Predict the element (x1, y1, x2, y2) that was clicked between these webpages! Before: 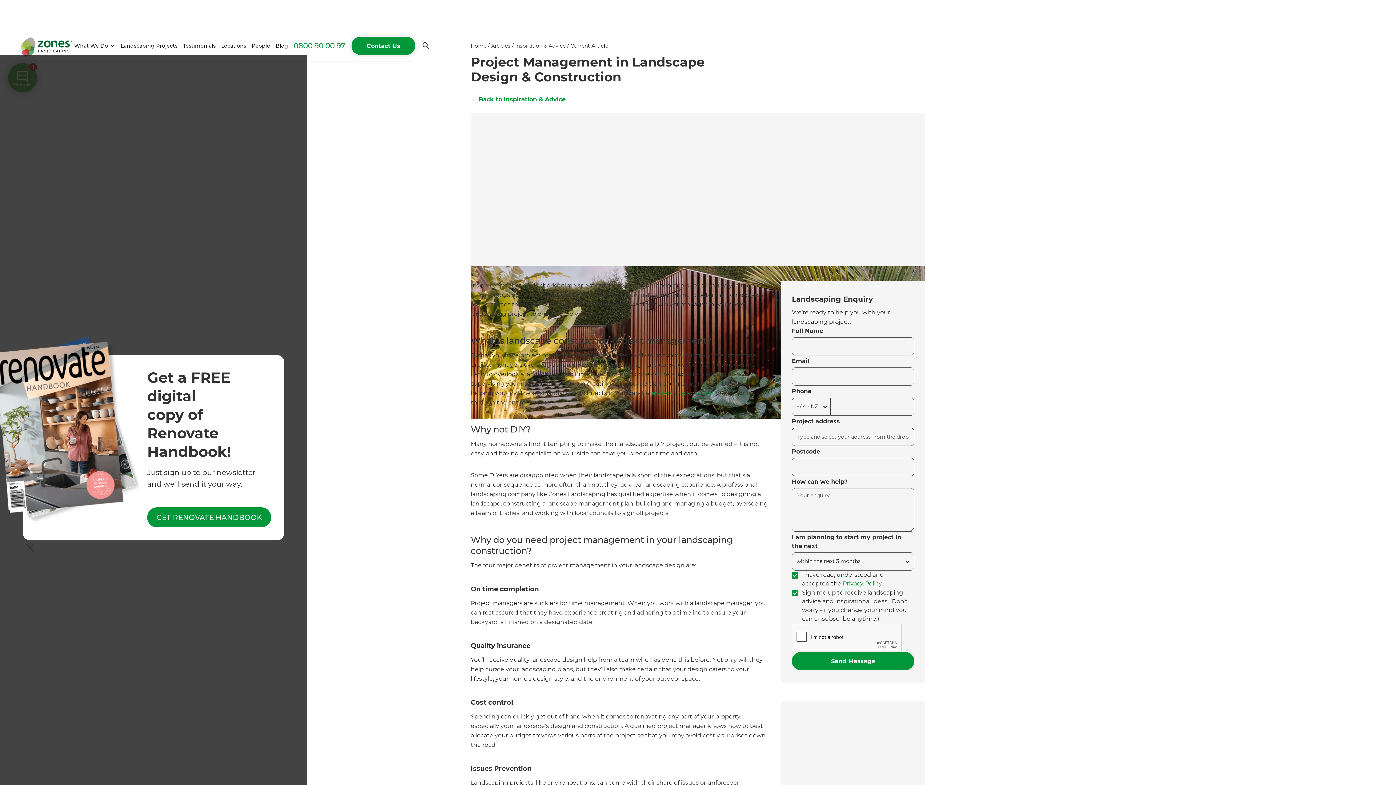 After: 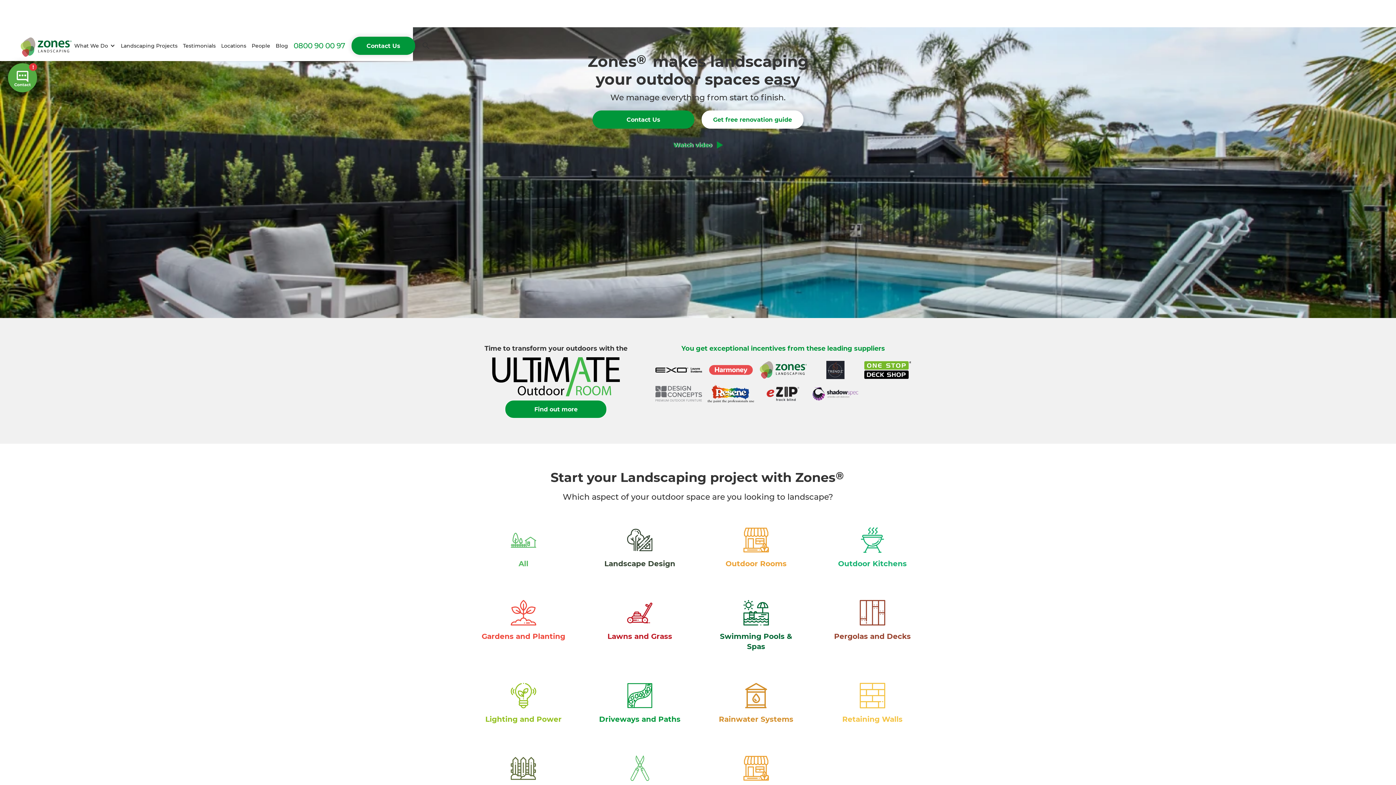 Action: label: Home bbox: (470, 42, 486, 49)